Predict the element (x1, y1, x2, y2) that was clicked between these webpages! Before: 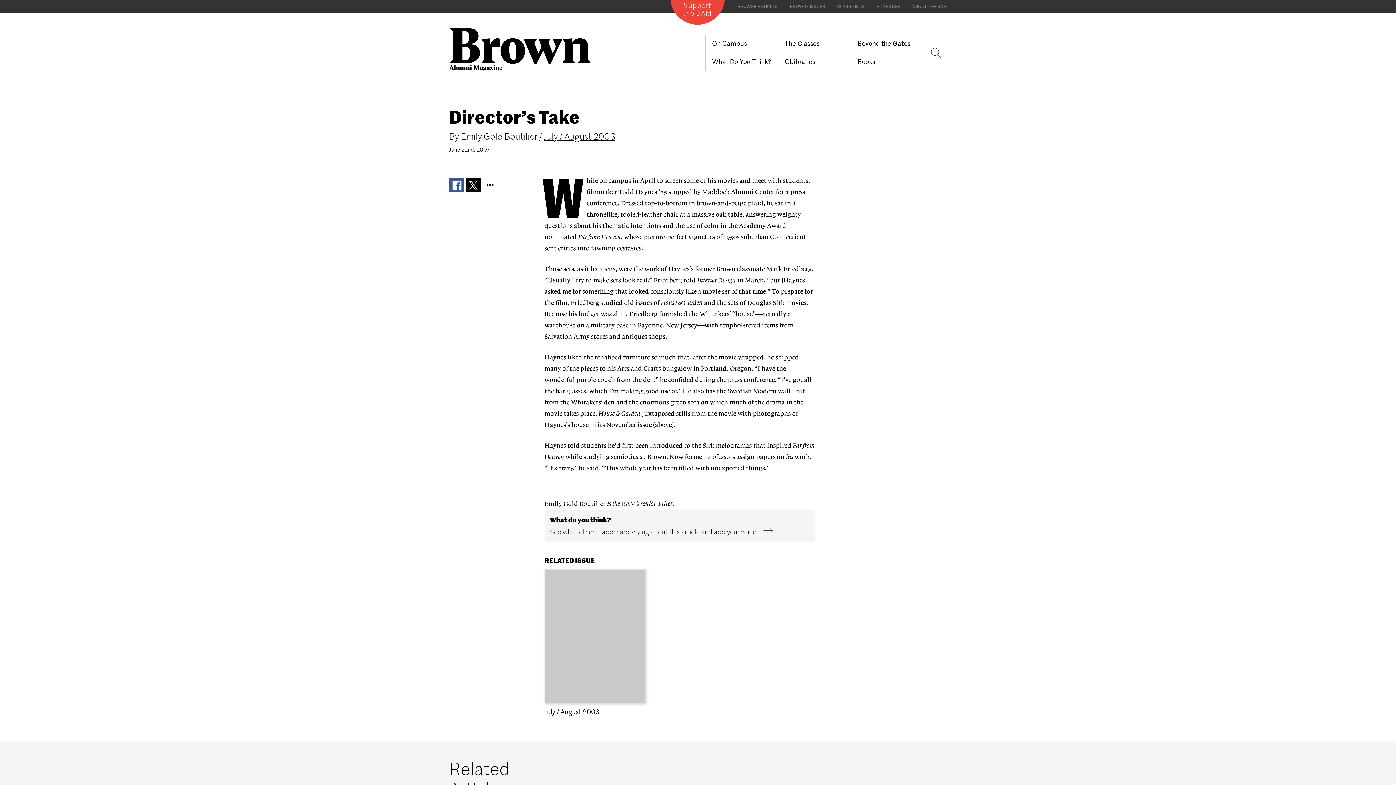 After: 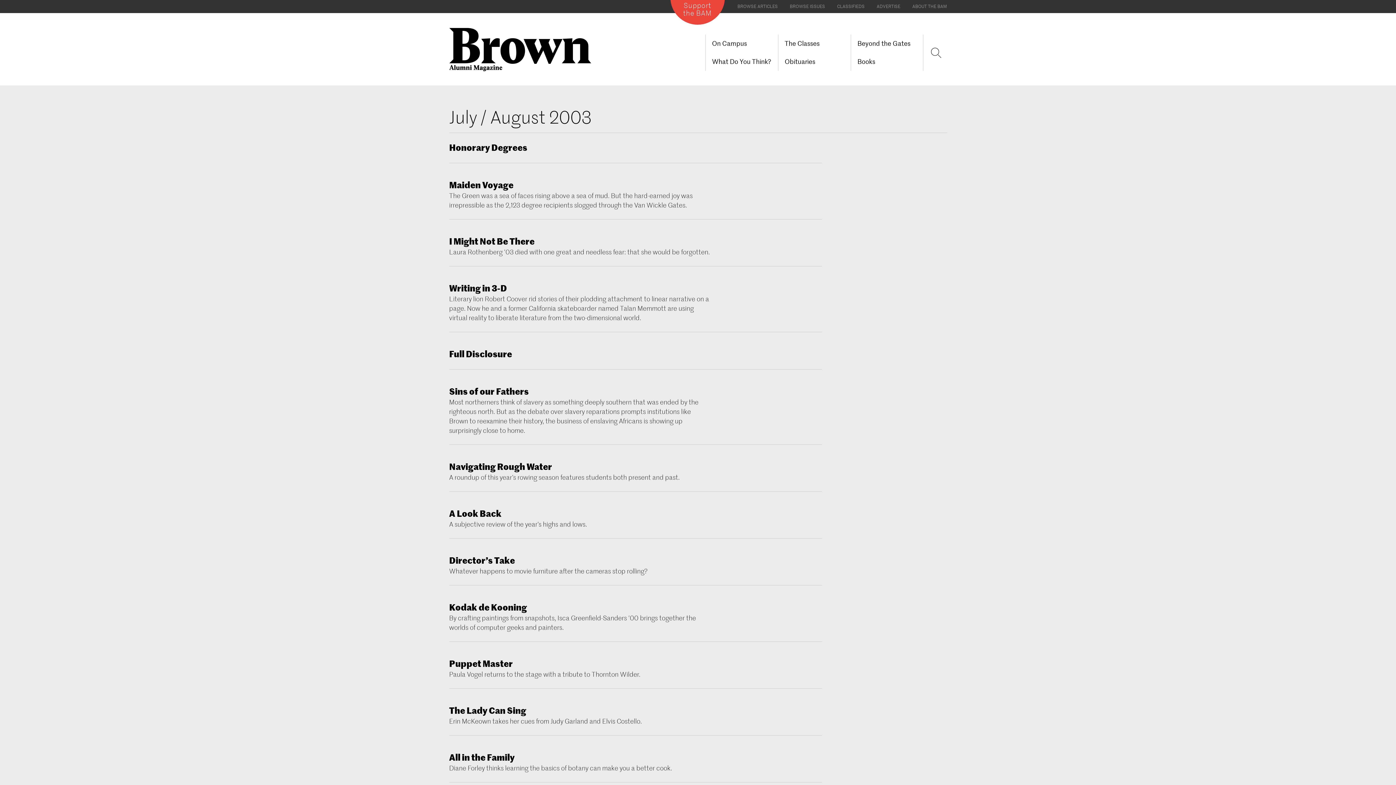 Action: bbox: (544, 130, 615, 142) label: July / August 2003